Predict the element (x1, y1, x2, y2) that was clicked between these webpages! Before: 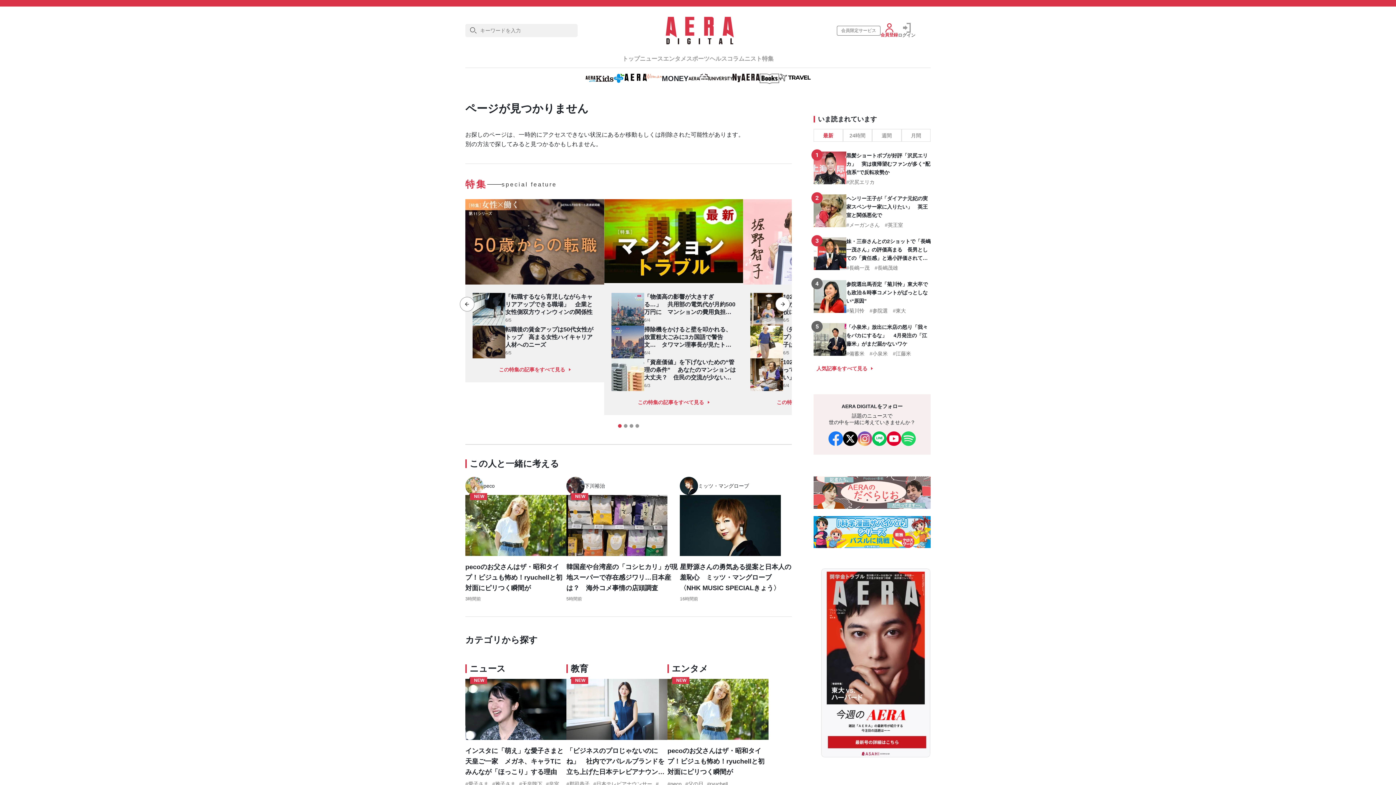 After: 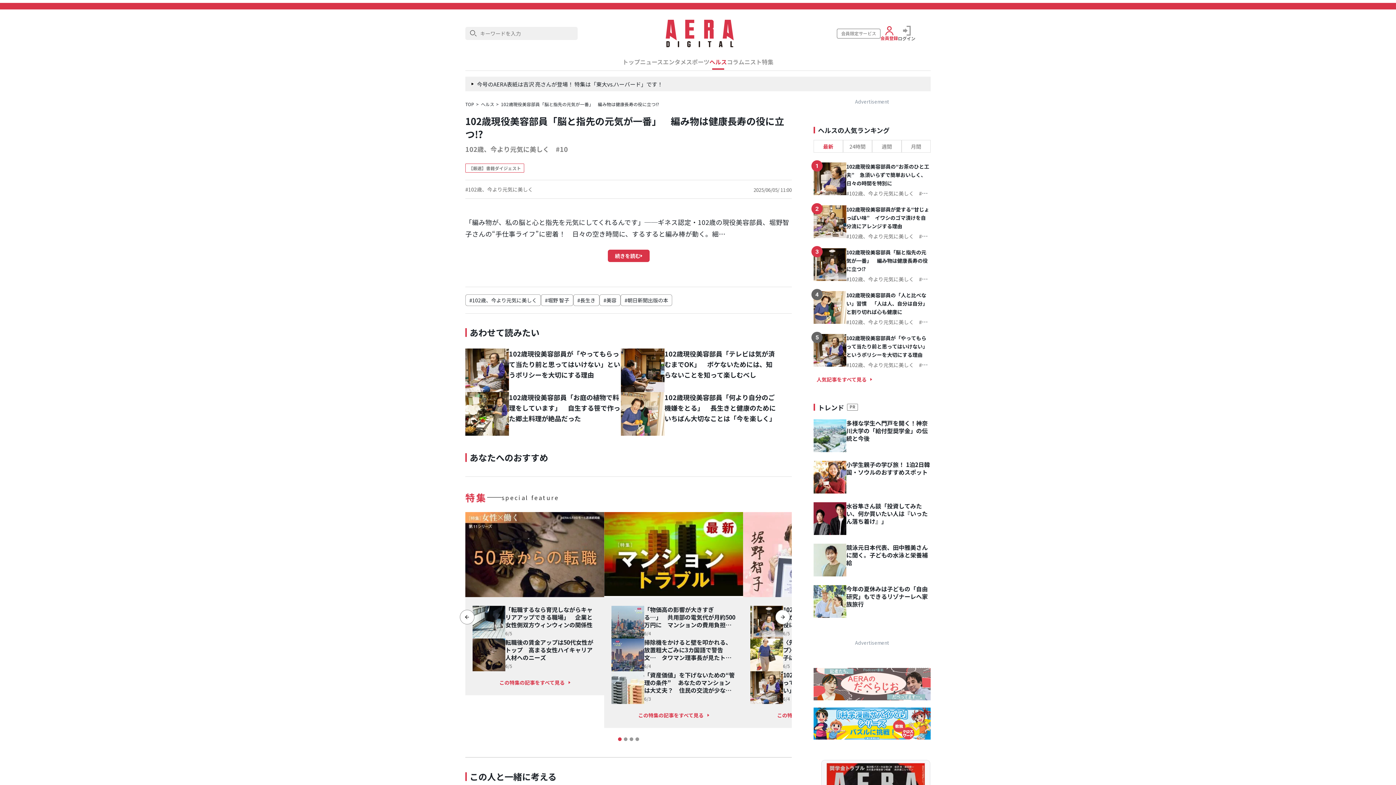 Action: bbox: (750, 293, 783, 325)